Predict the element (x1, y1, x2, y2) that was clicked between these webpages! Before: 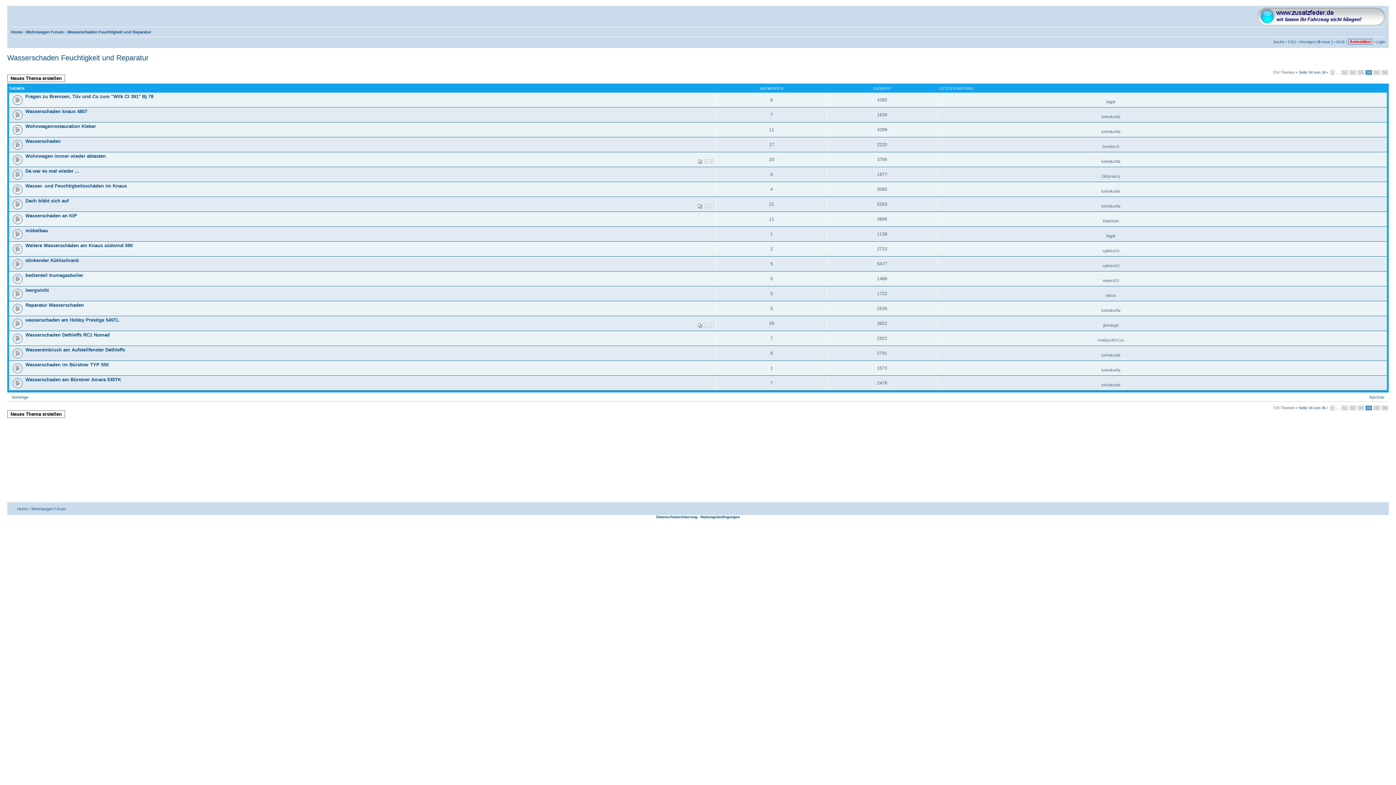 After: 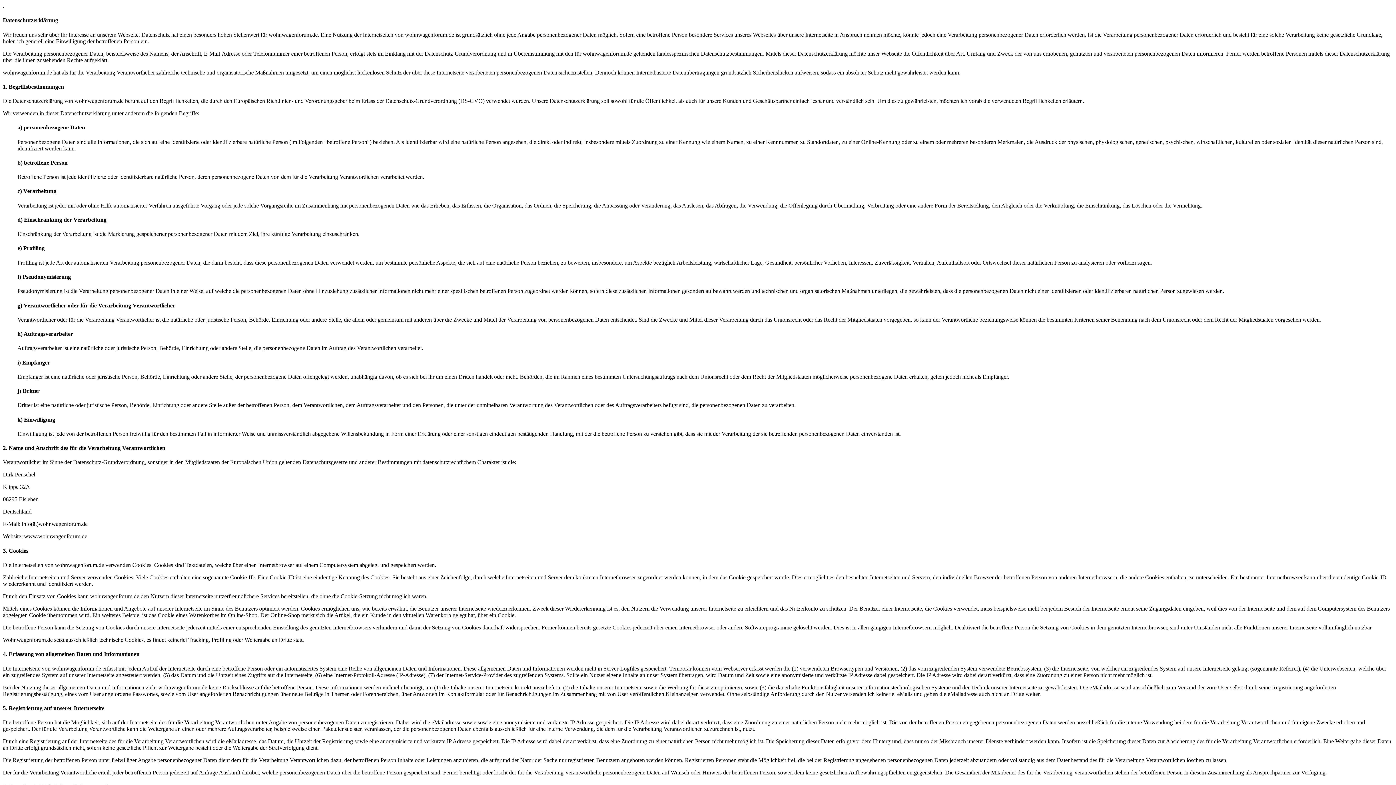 Action: bbox: (656, 515, 697, 519) label: Datenschutzerklaerung